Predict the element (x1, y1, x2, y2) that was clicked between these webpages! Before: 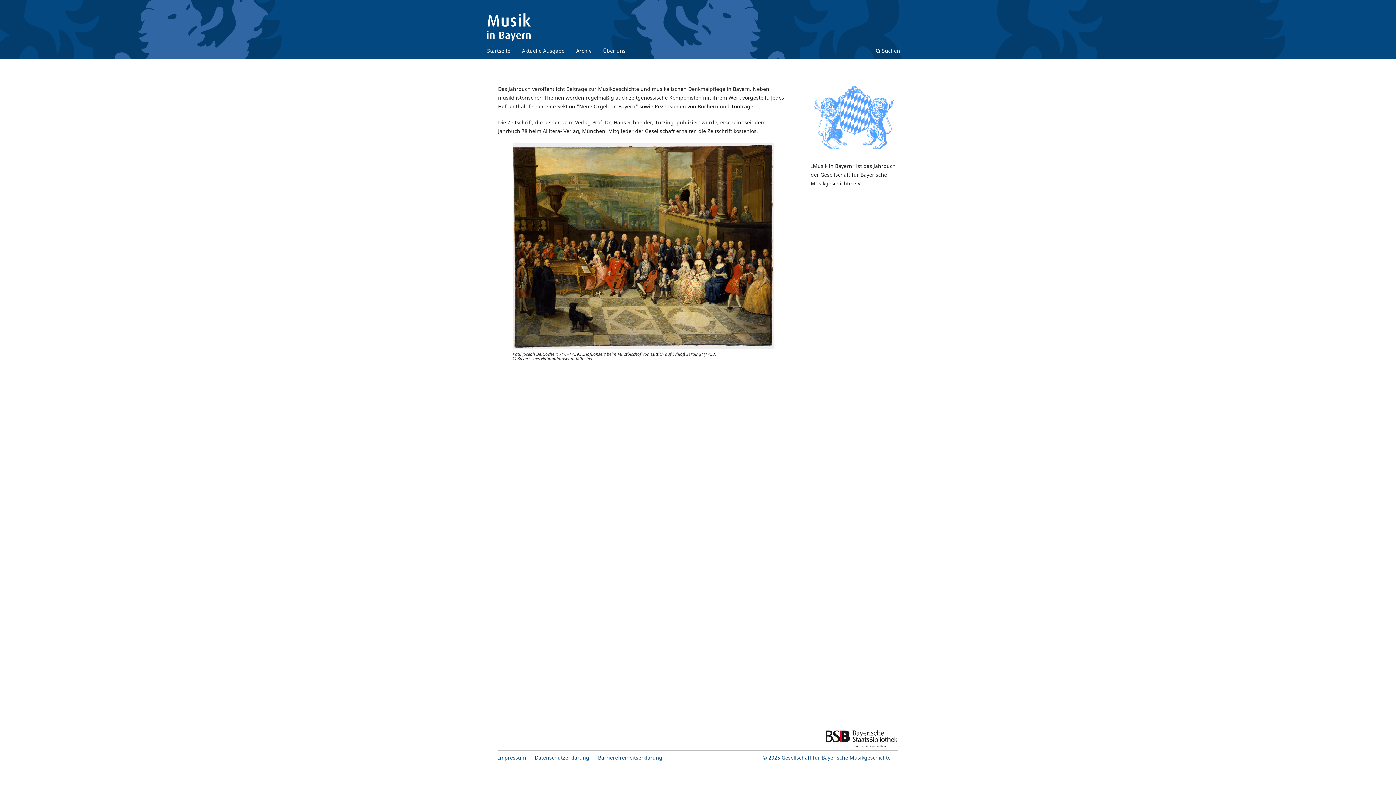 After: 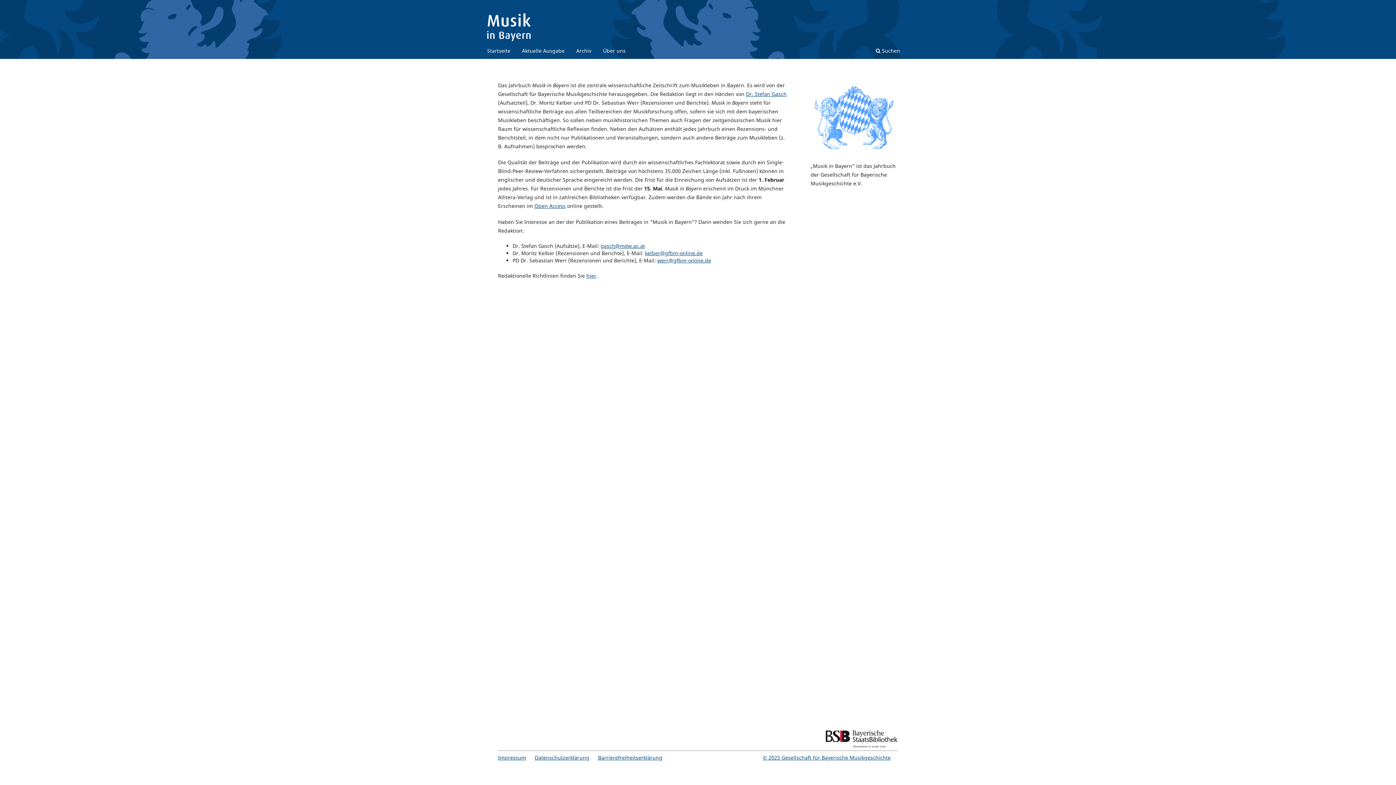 Action: label: Über uns bbox: (603, 43, 625, 58)